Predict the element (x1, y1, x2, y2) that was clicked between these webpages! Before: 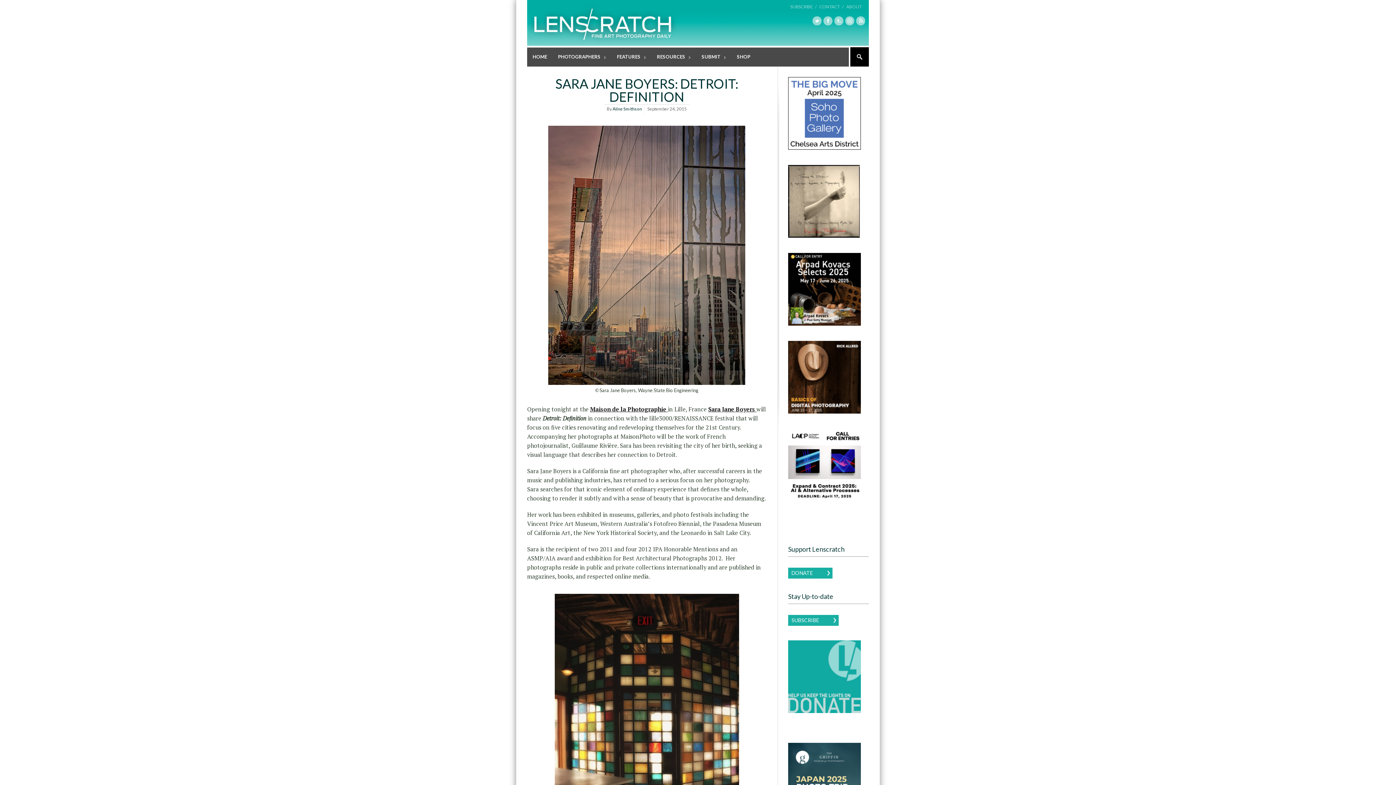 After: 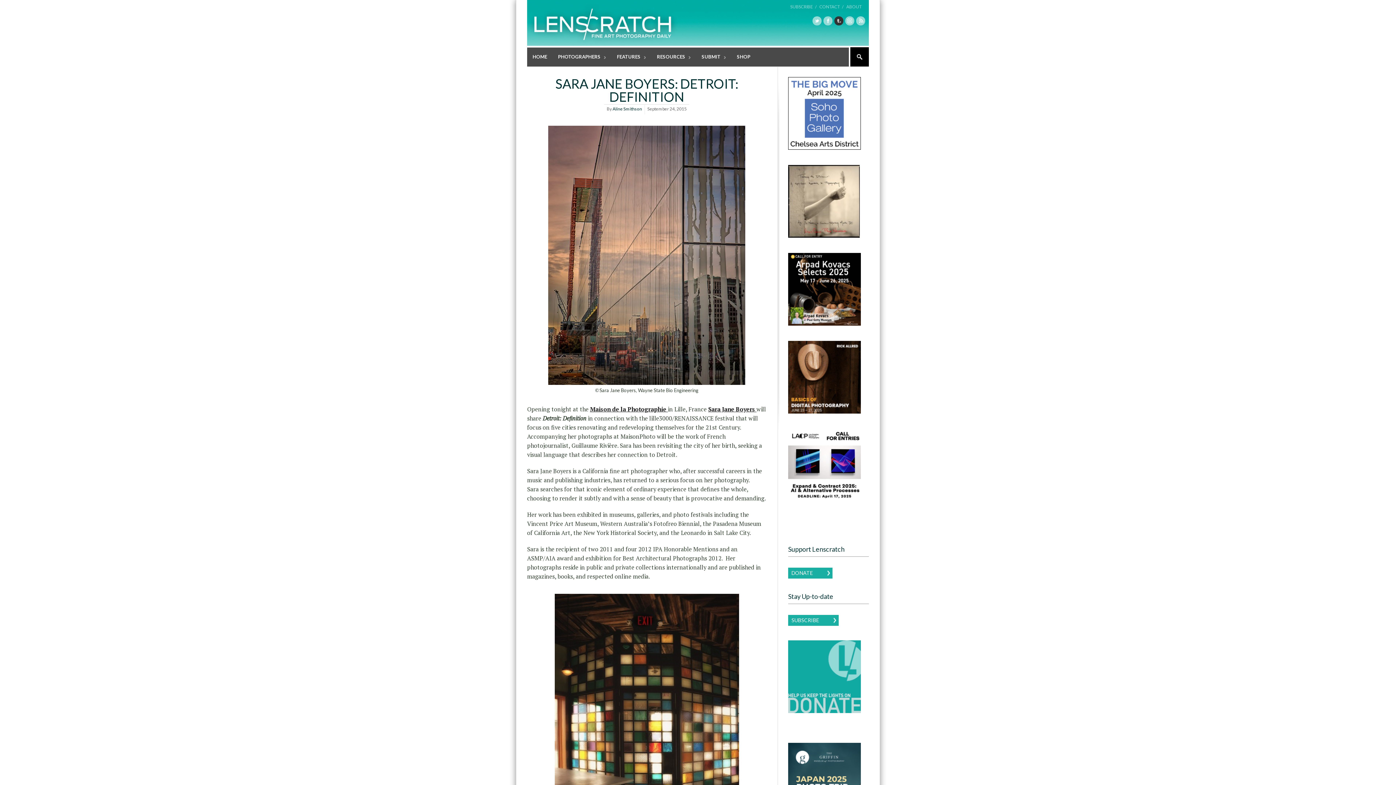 Action: bbox: (834, 16, 845, 25)